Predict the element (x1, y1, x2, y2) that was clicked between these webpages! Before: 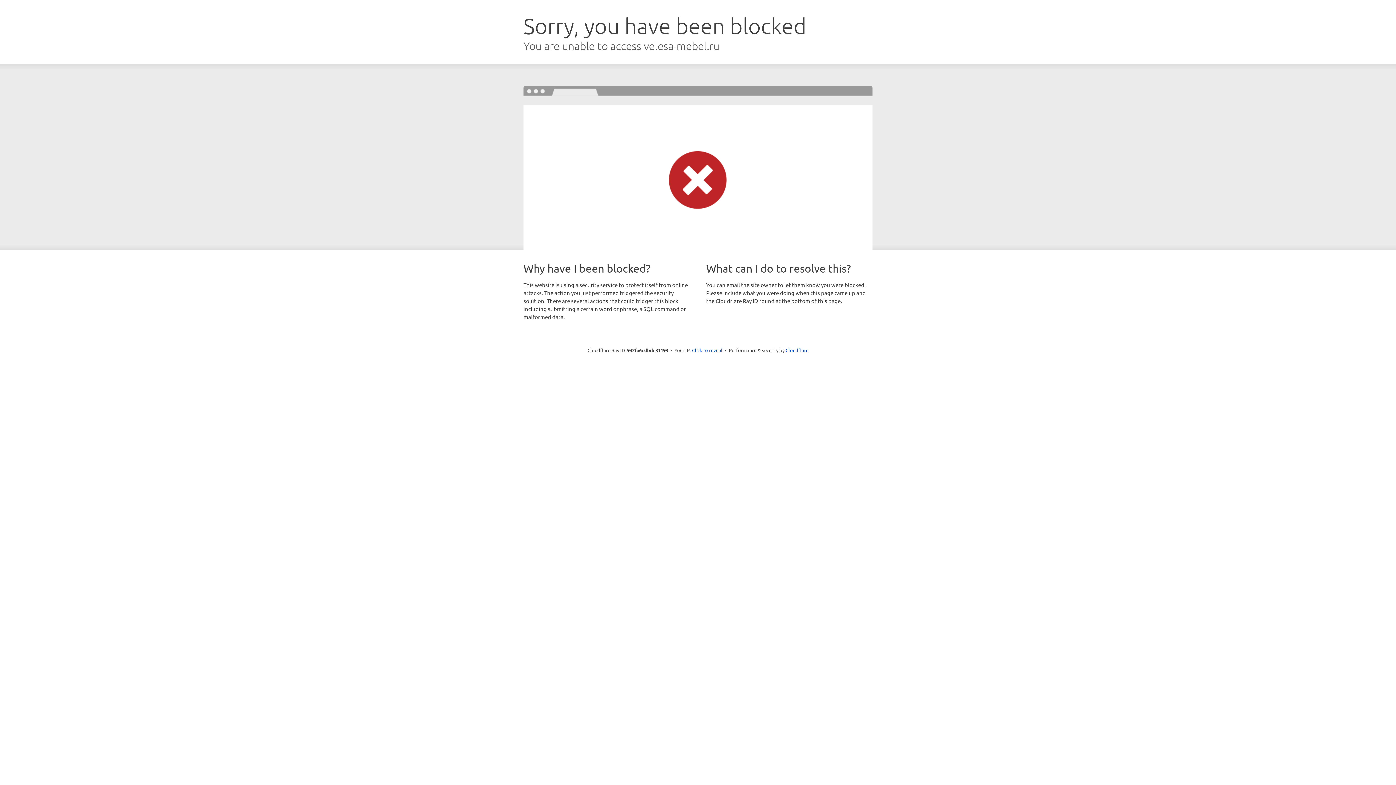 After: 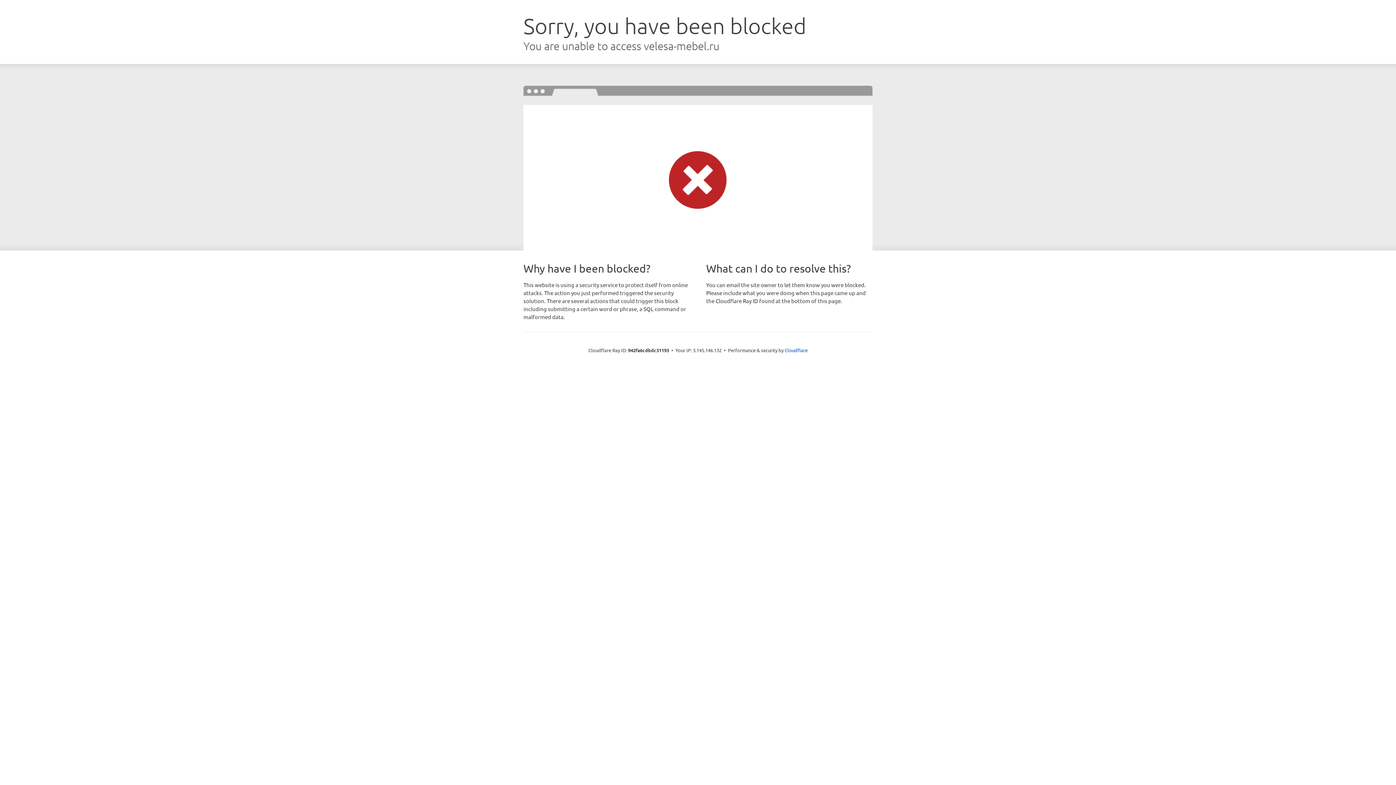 Action: label: Click to reveal bbox: (692, 346, 722, 353)